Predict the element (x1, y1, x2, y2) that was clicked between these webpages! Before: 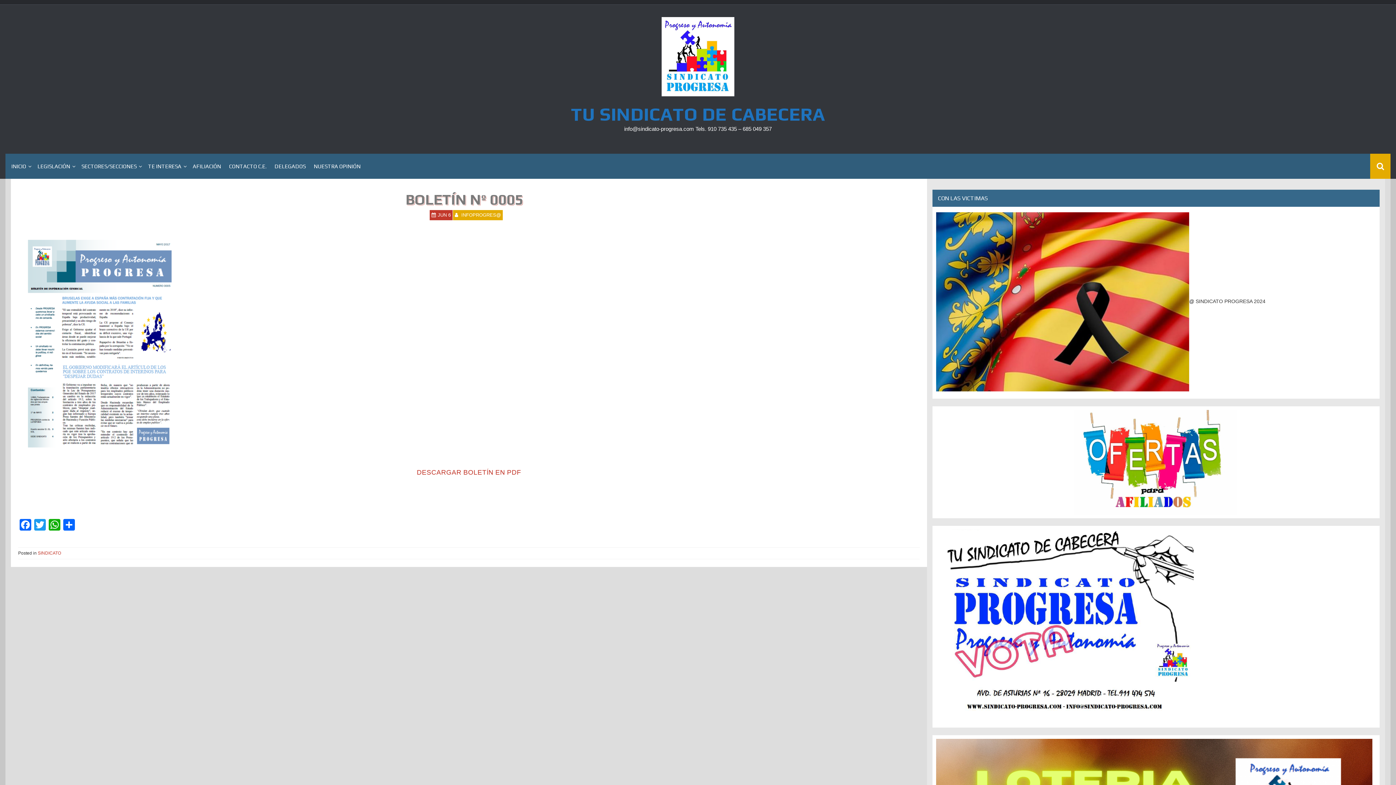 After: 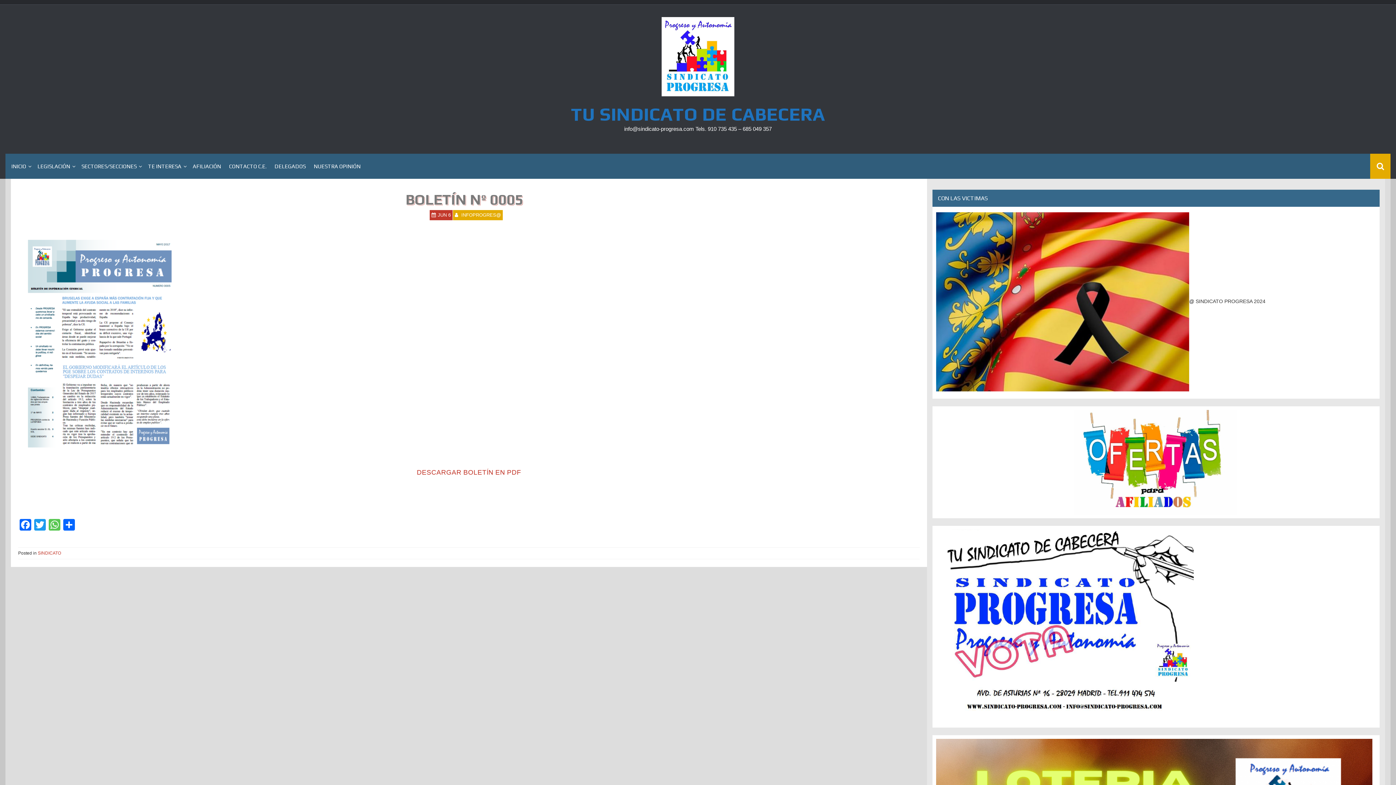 Action: bbox: (47, 519, 61, 532) label: WhatsApp